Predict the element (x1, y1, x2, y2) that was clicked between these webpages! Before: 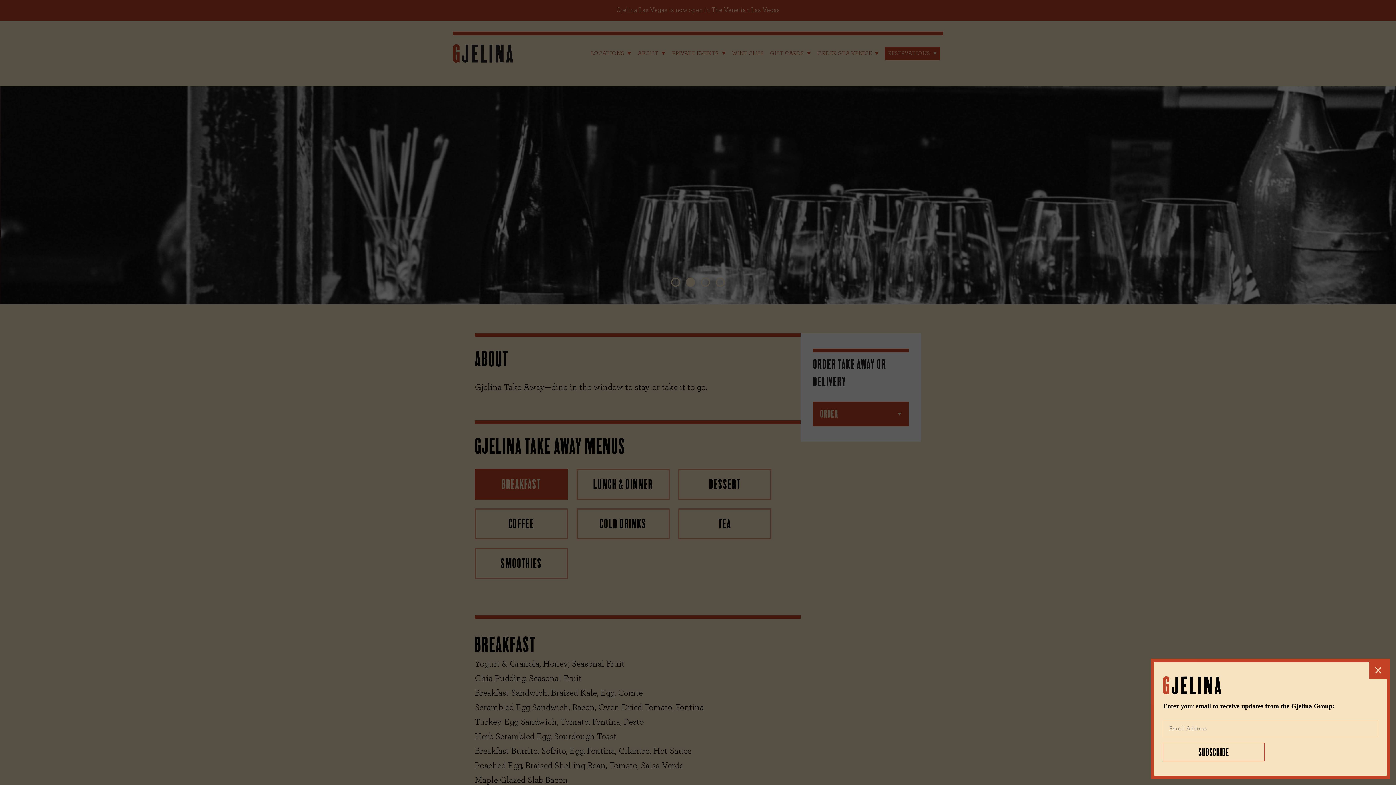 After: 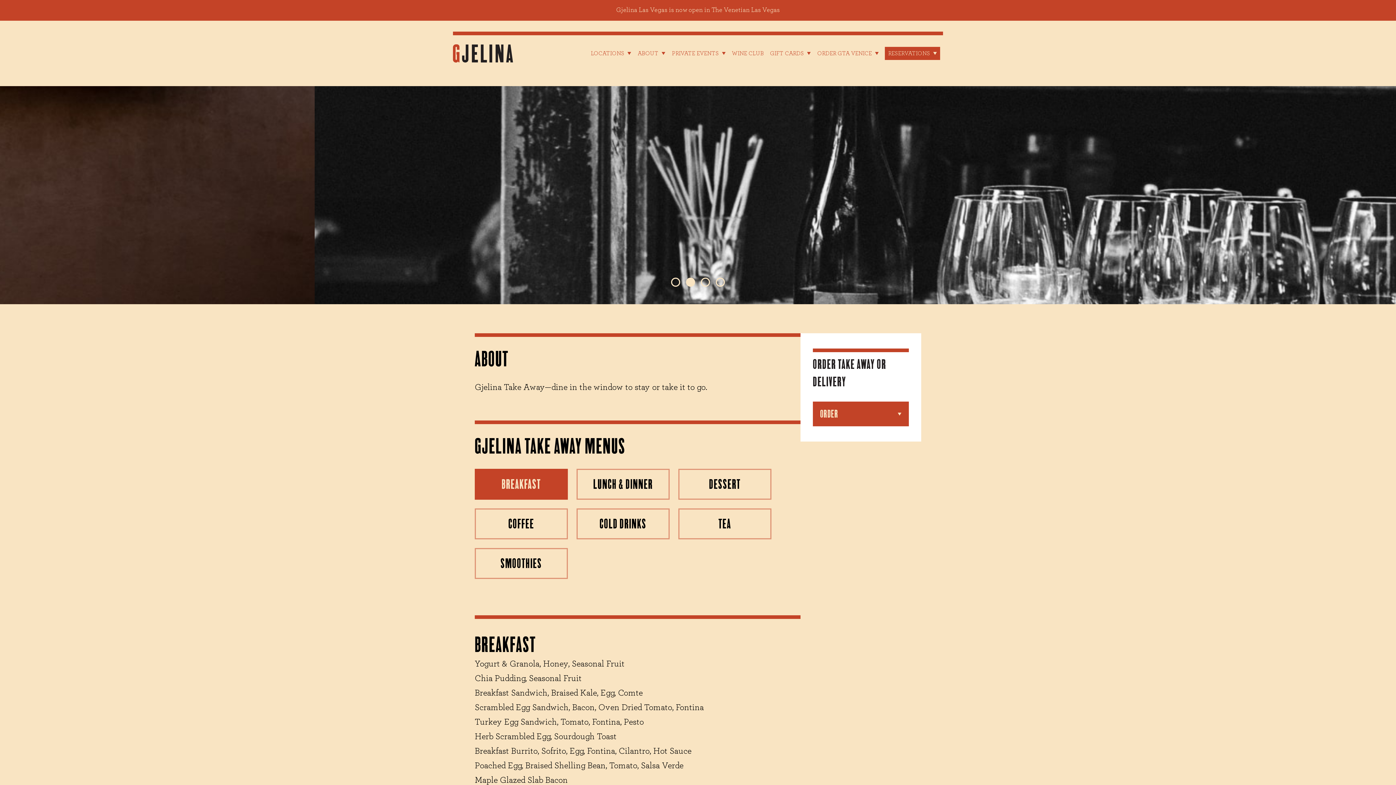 Action: bbox: (1369, 662, 1387, 679) label: Close this dialog window